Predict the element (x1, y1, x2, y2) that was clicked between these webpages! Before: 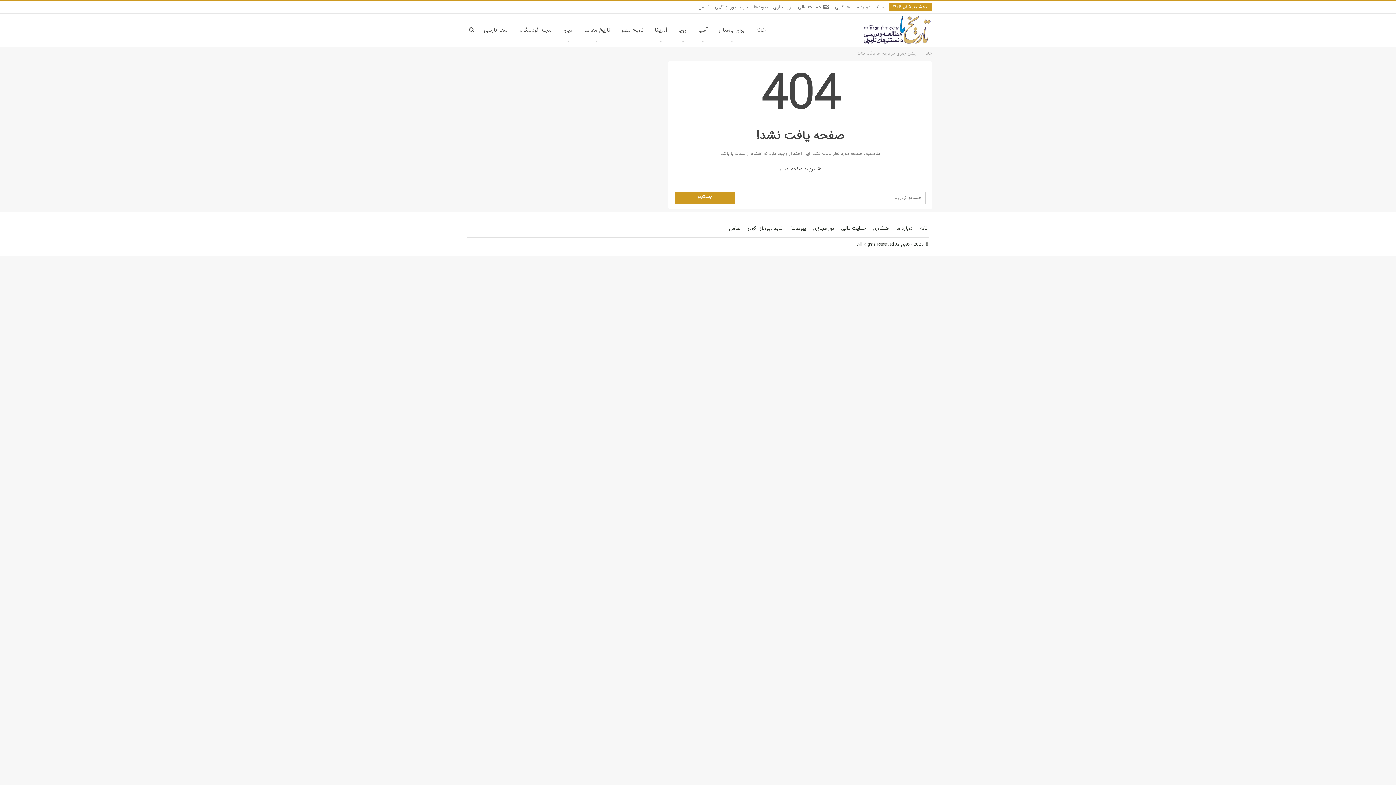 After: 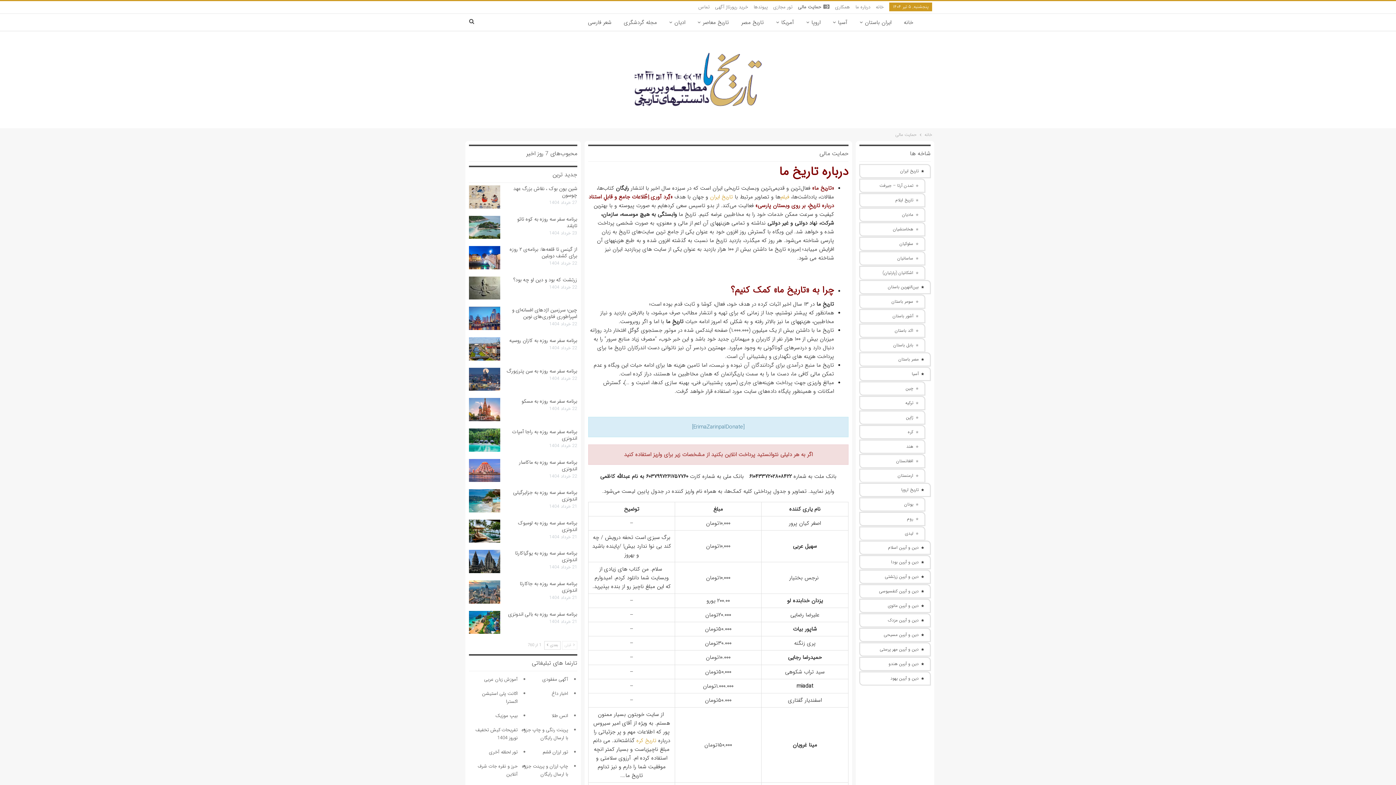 Action: bbox: (798, 3, 829, 10) label: حمایت مالی